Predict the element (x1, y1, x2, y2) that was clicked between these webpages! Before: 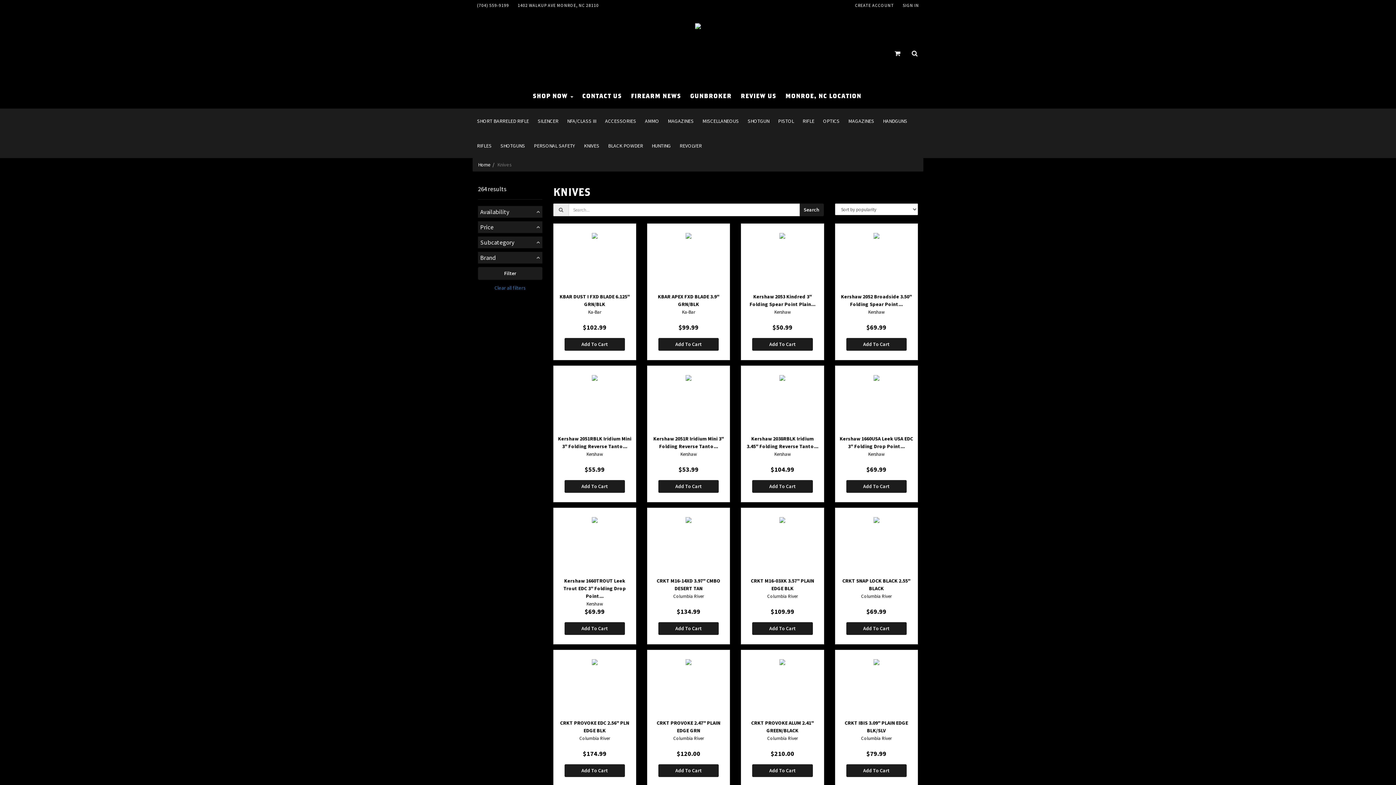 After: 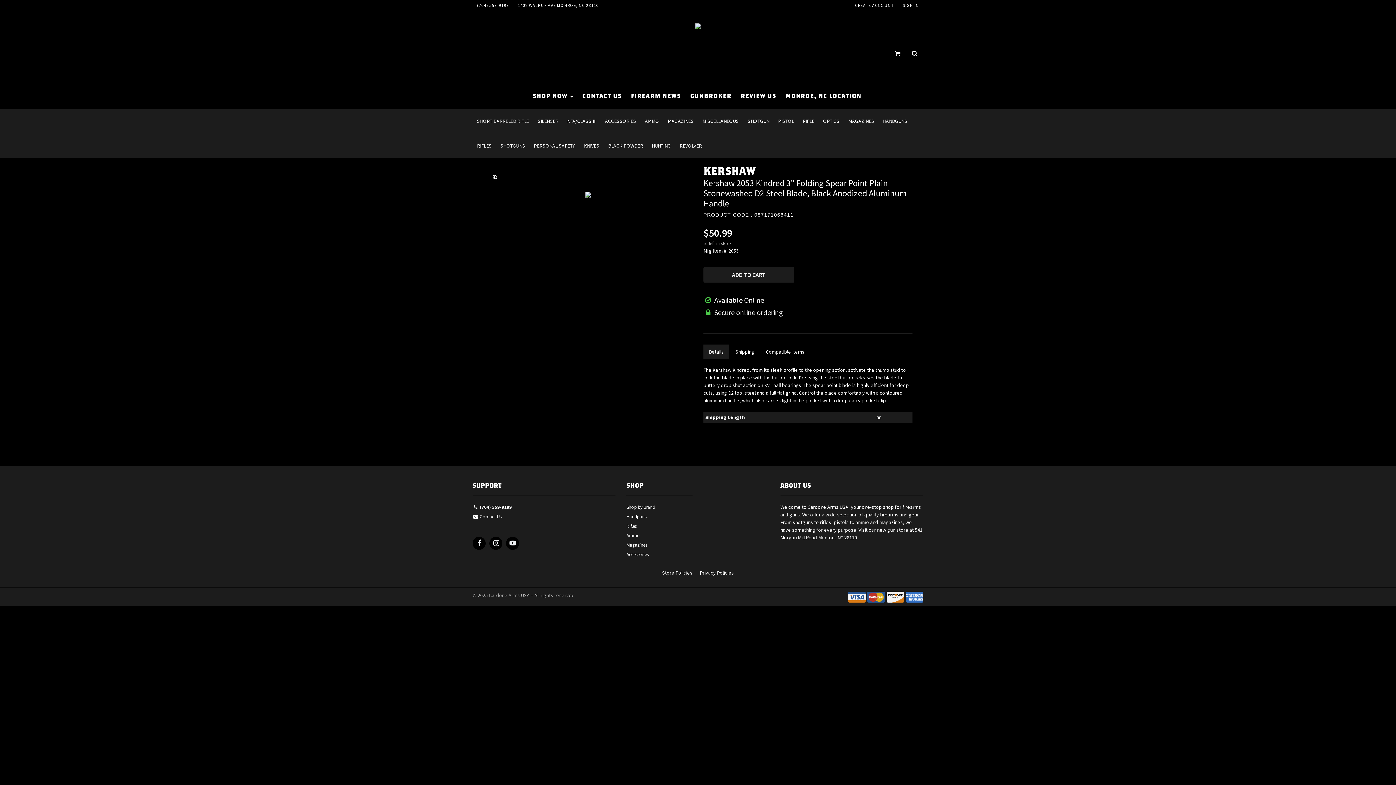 Action: bbox: (741, 223, 824, 360) label: Kershaw 2053 Kindred 3" Folding Spear Point Plain...
Kershaw

$50.99
Add To Cart